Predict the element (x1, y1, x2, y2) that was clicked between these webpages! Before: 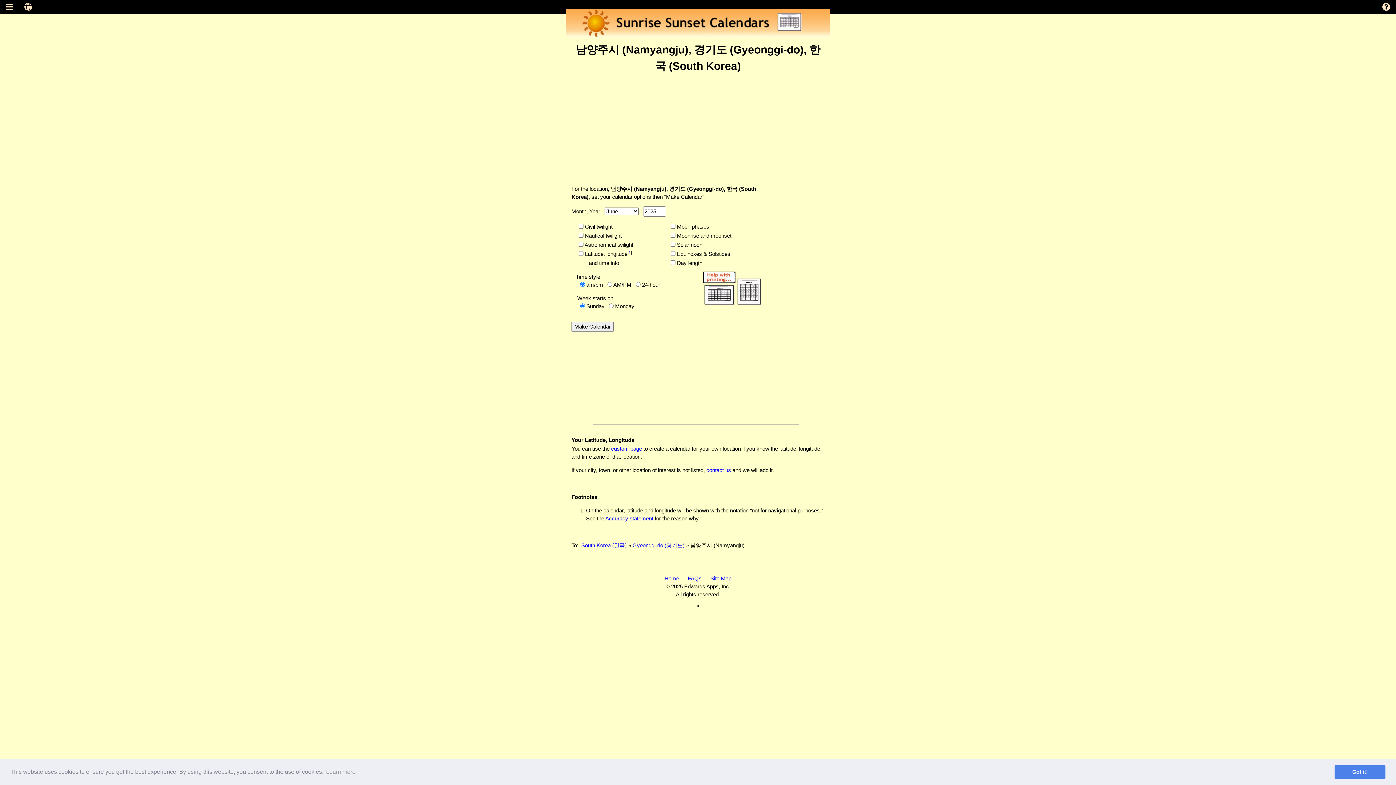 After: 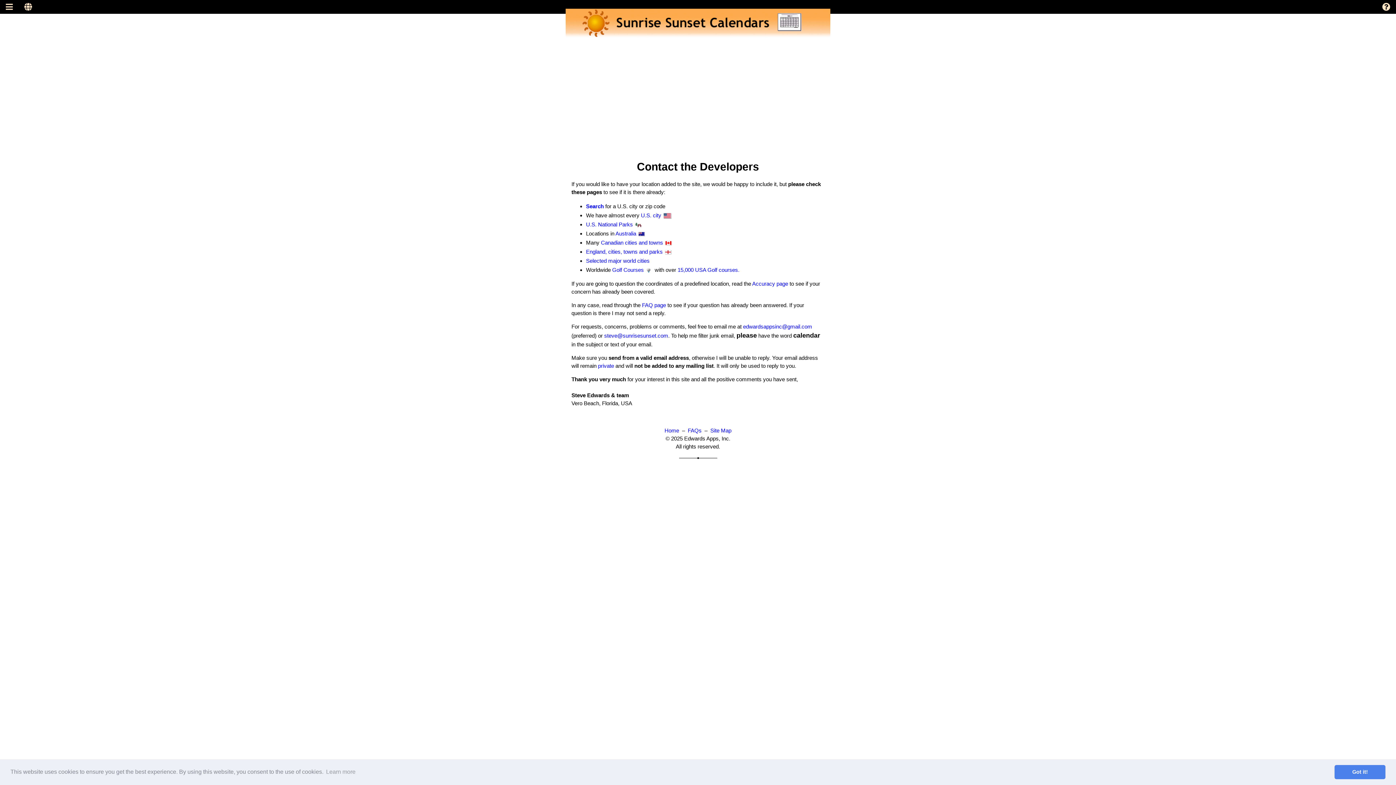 Action: label: contact us bbox: (706, 467, 731, 473)